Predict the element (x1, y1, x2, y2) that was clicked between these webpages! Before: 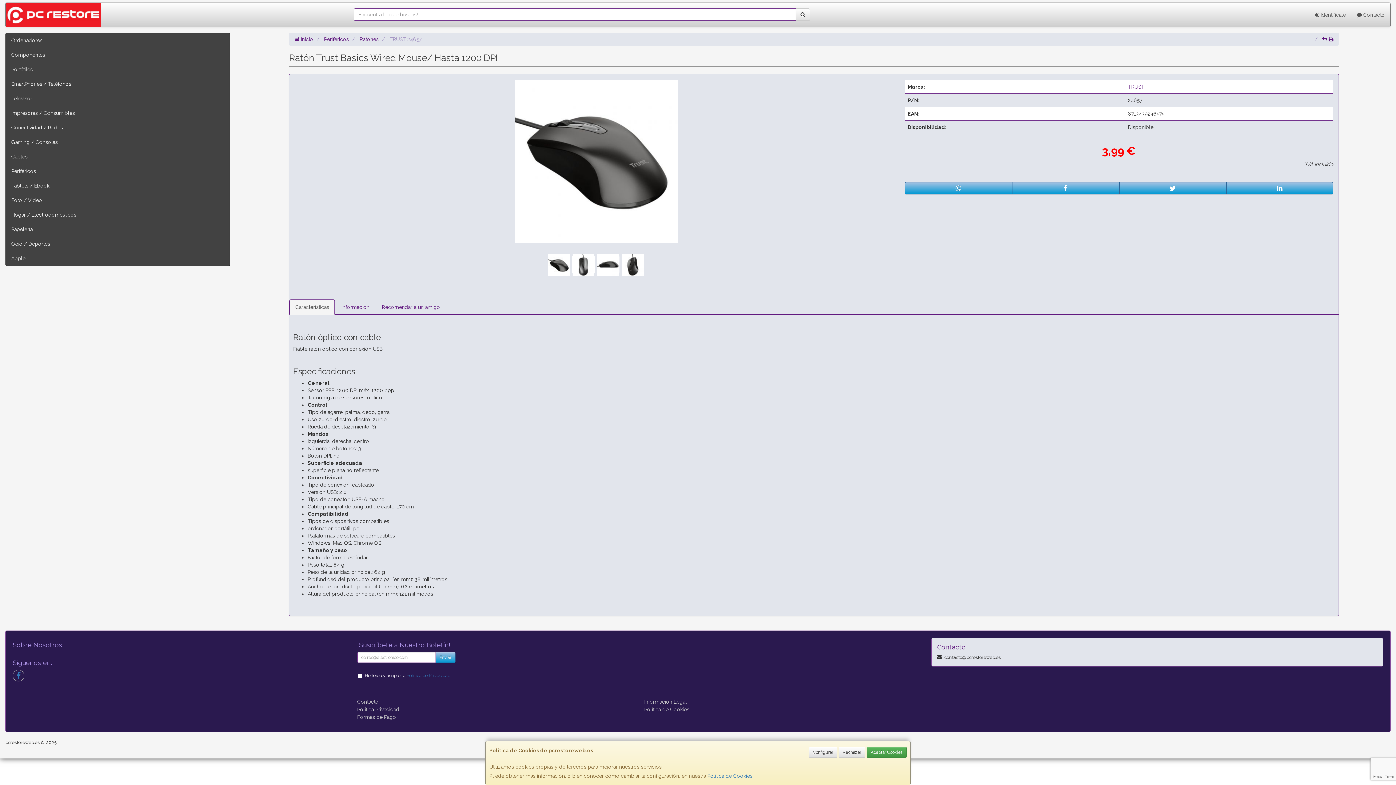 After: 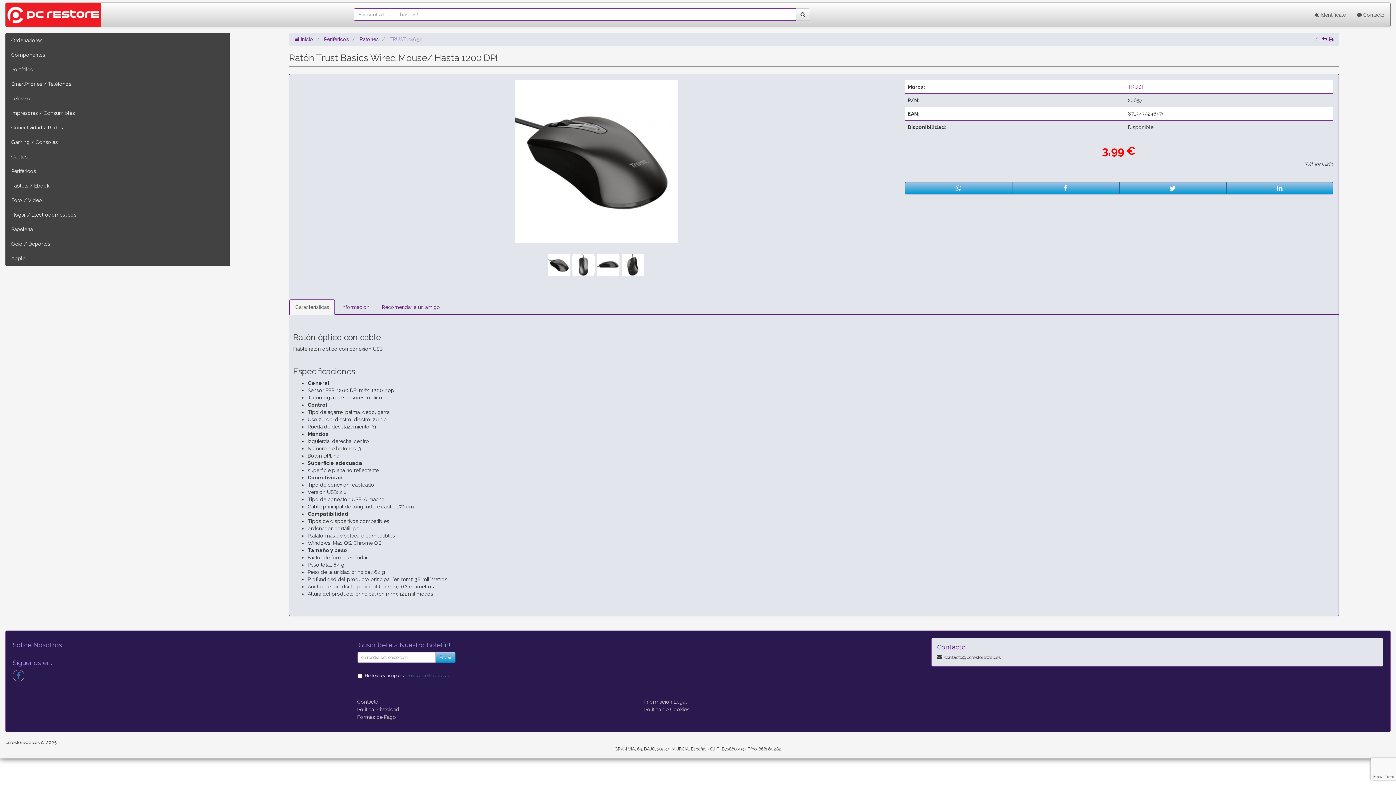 Action: bbox: (838, 747, 865, 758) label: Rechazar